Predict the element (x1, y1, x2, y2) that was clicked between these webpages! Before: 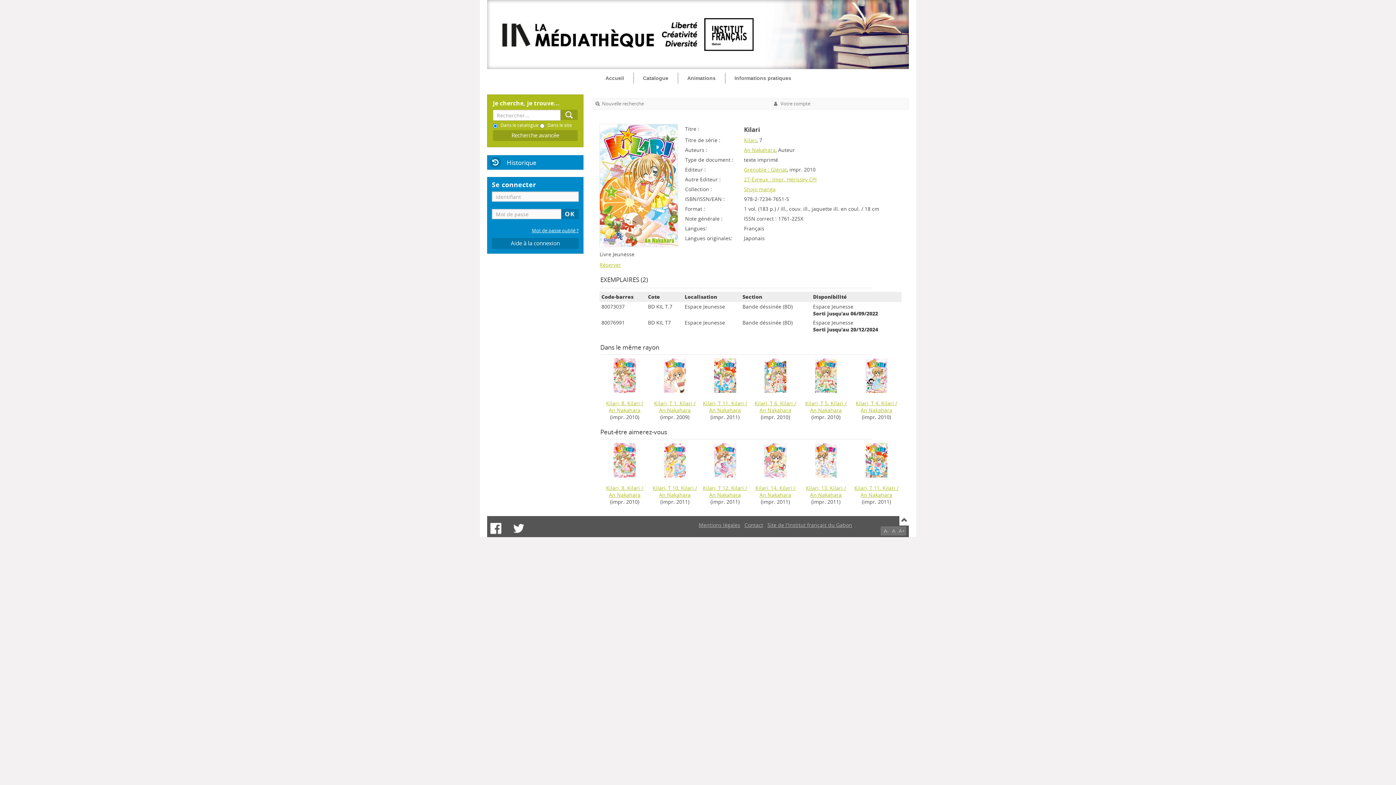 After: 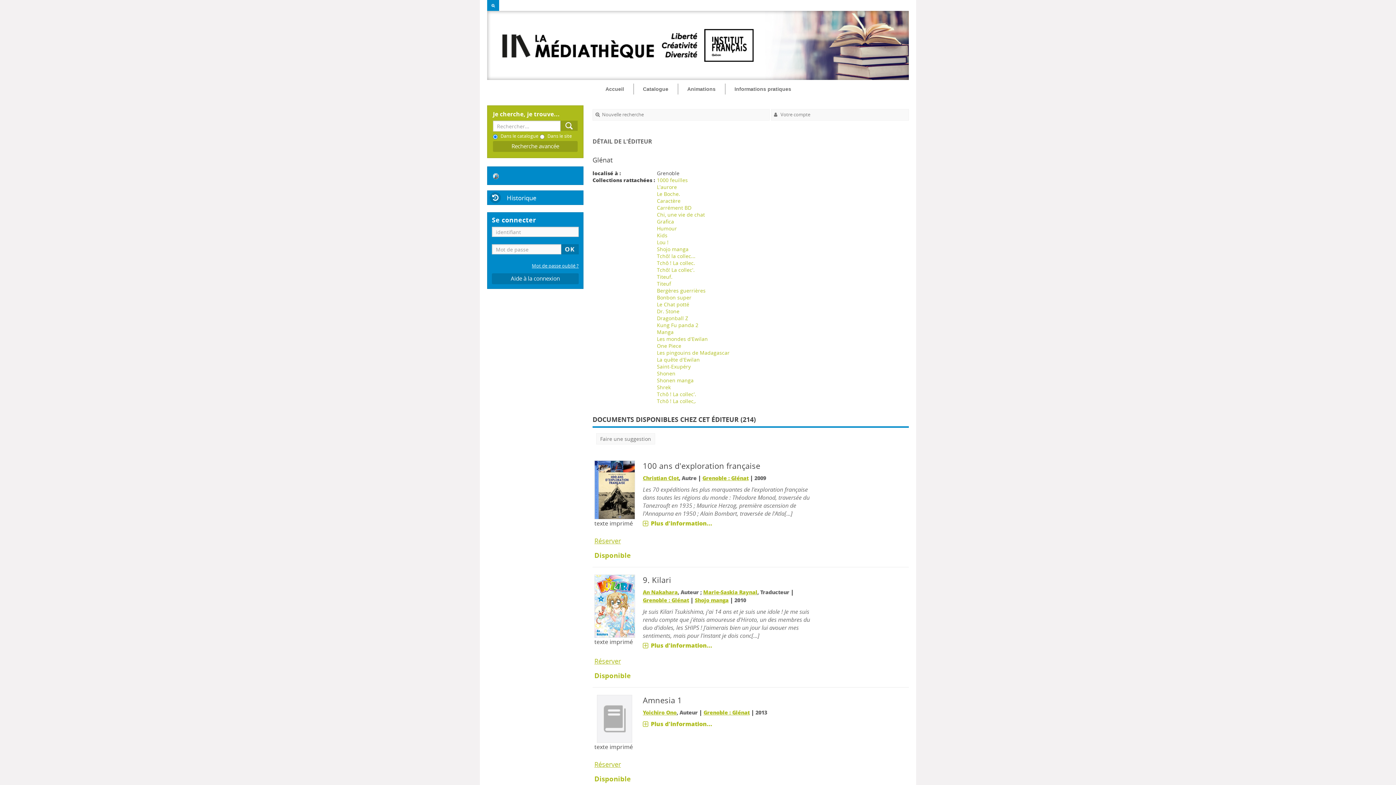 Action: label: Grenoble : Glénat bbox: (744, 166, 787, 173)